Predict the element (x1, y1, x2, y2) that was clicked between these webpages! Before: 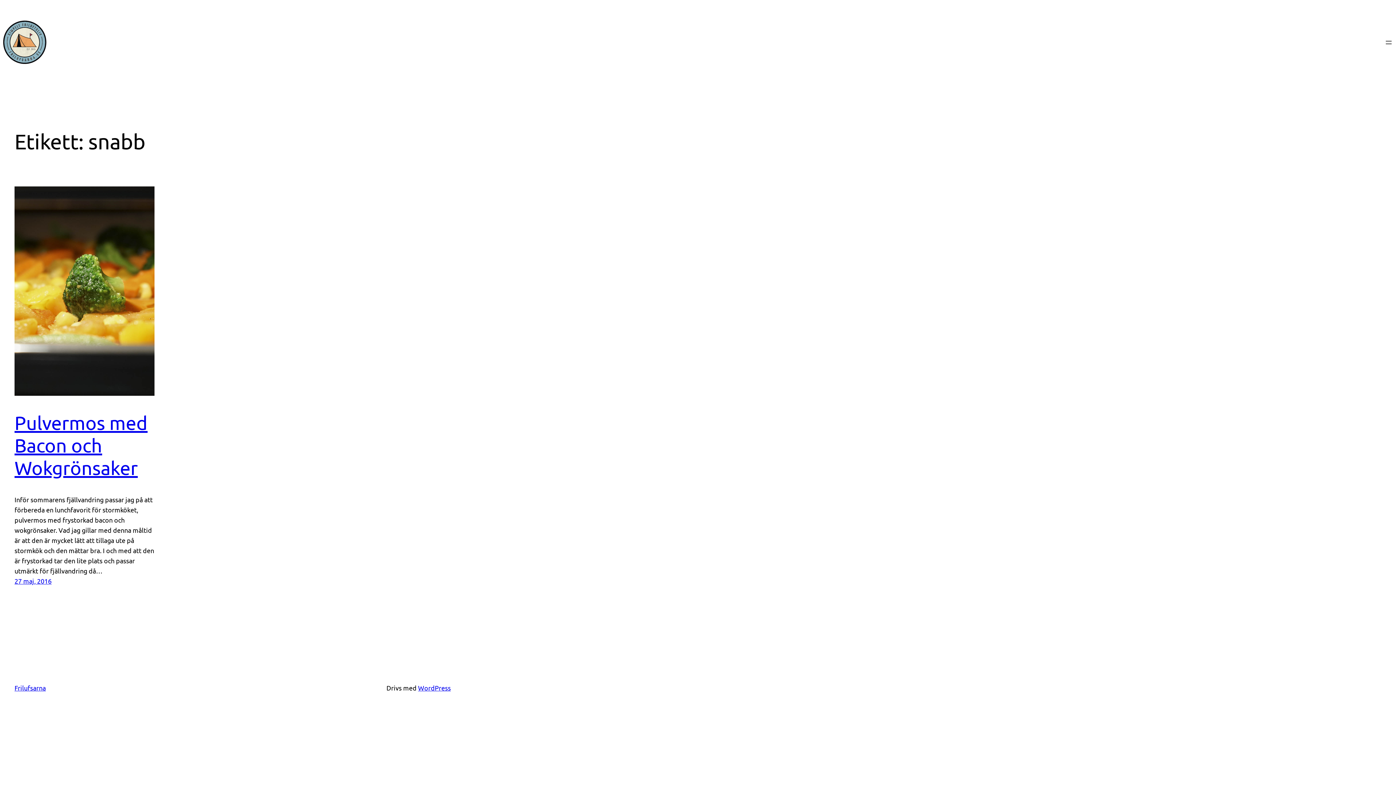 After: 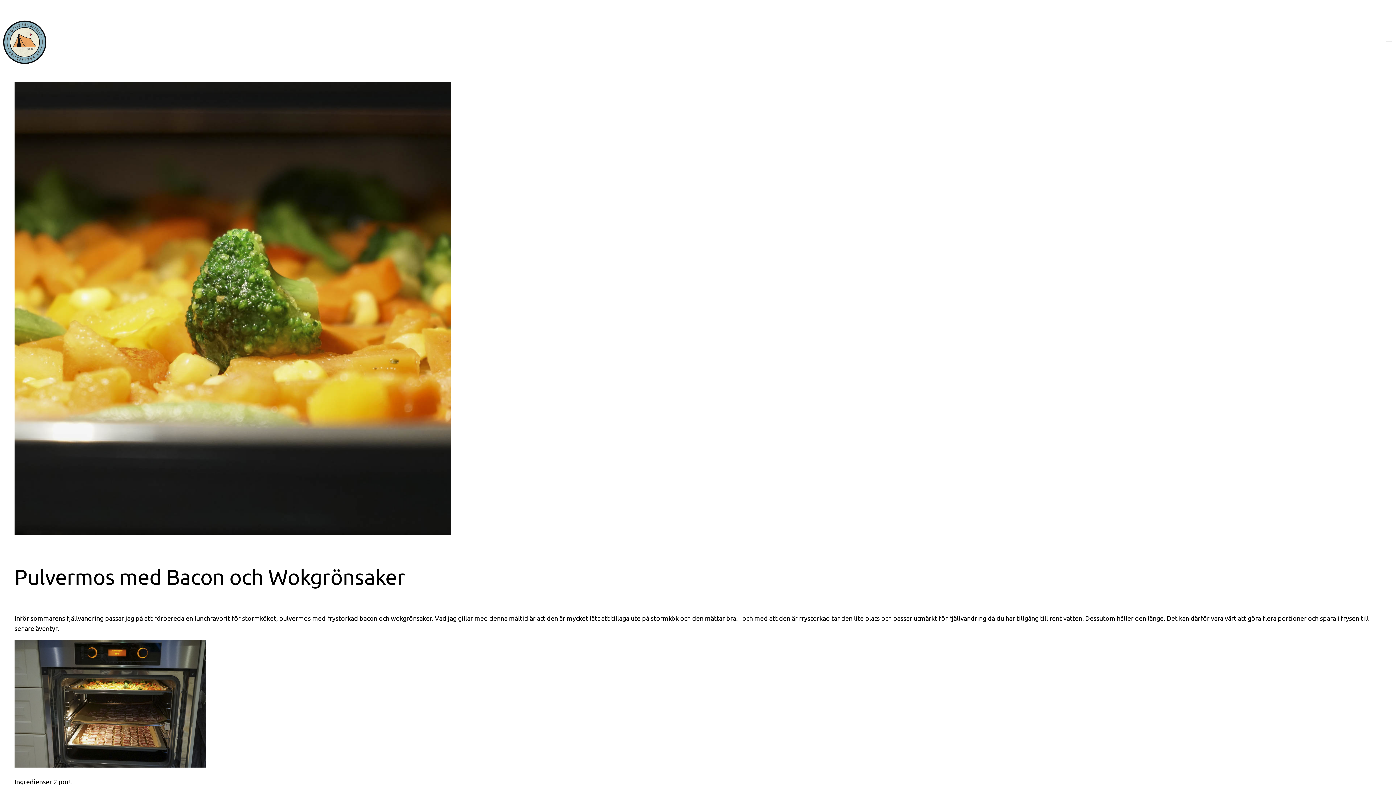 Action: bbox: (14, 577, 51, 585) label: 27 maj, 2016